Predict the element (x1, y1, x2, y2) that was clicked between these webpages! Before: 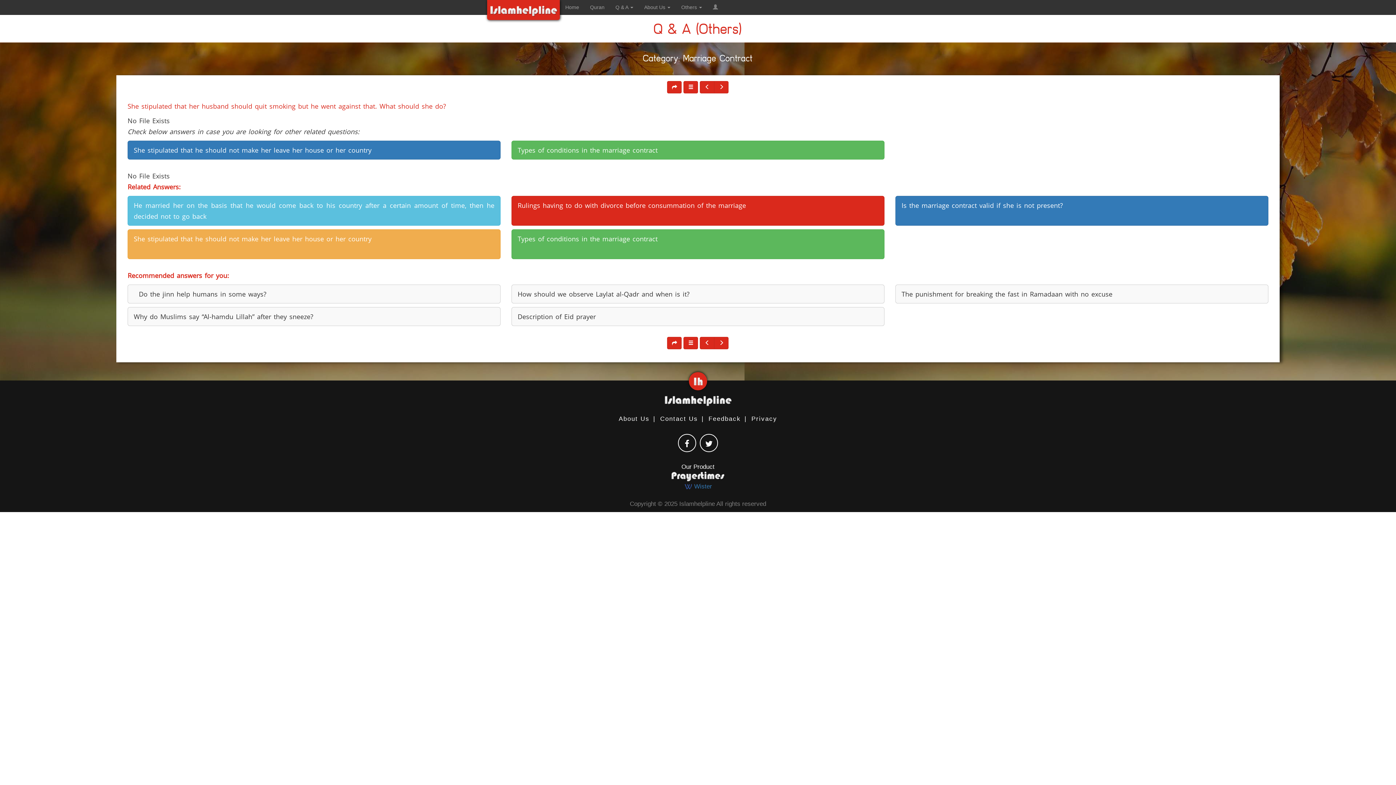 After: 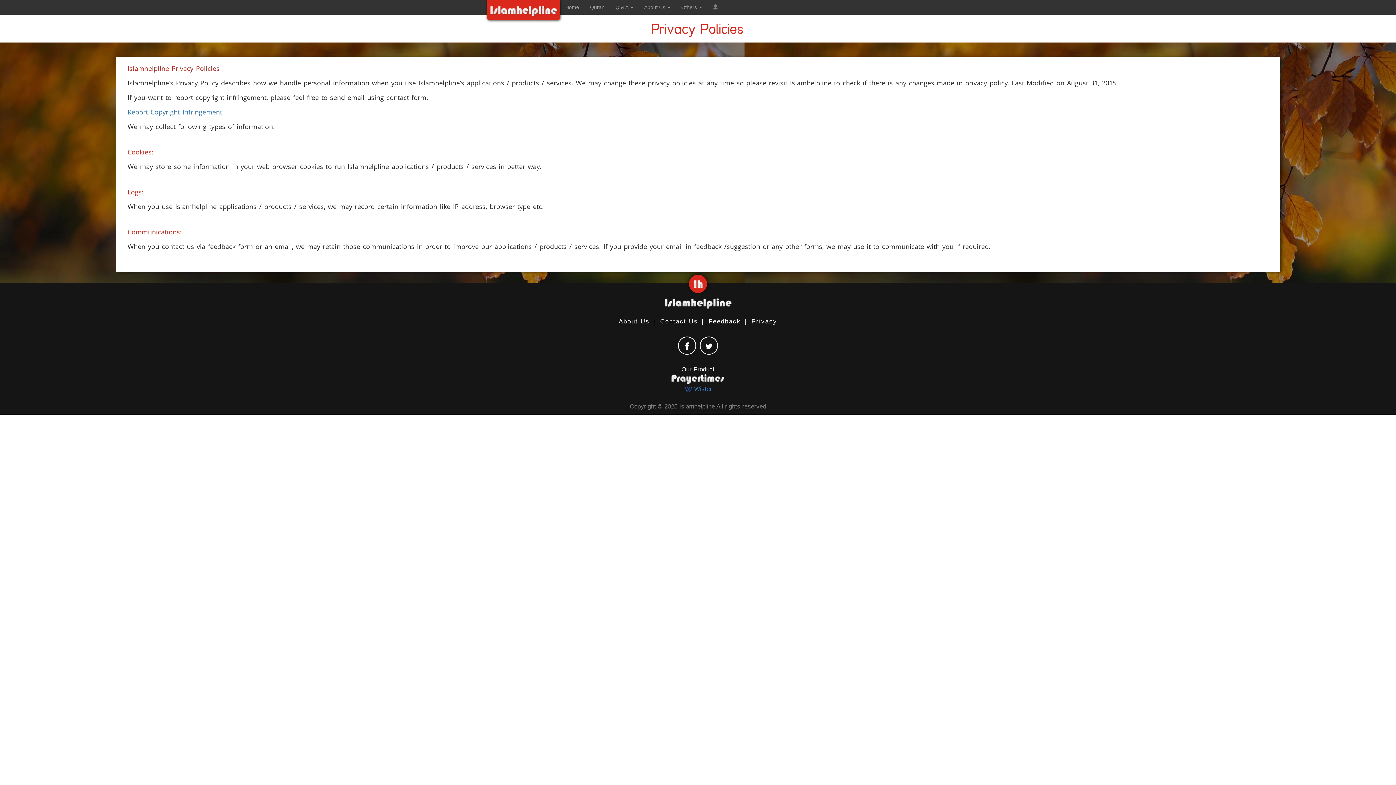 Action: bbox: (751, 415, 777, 422) label: Privacy